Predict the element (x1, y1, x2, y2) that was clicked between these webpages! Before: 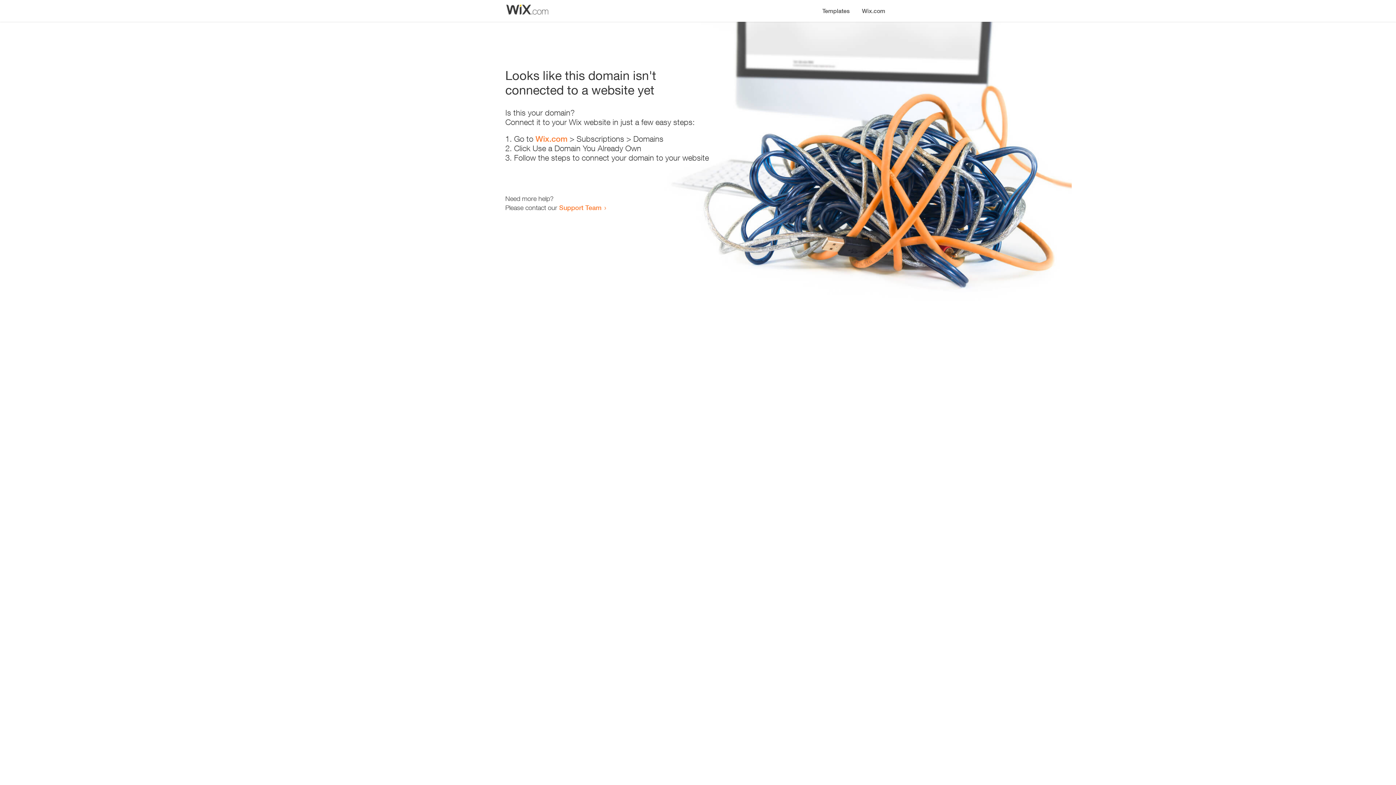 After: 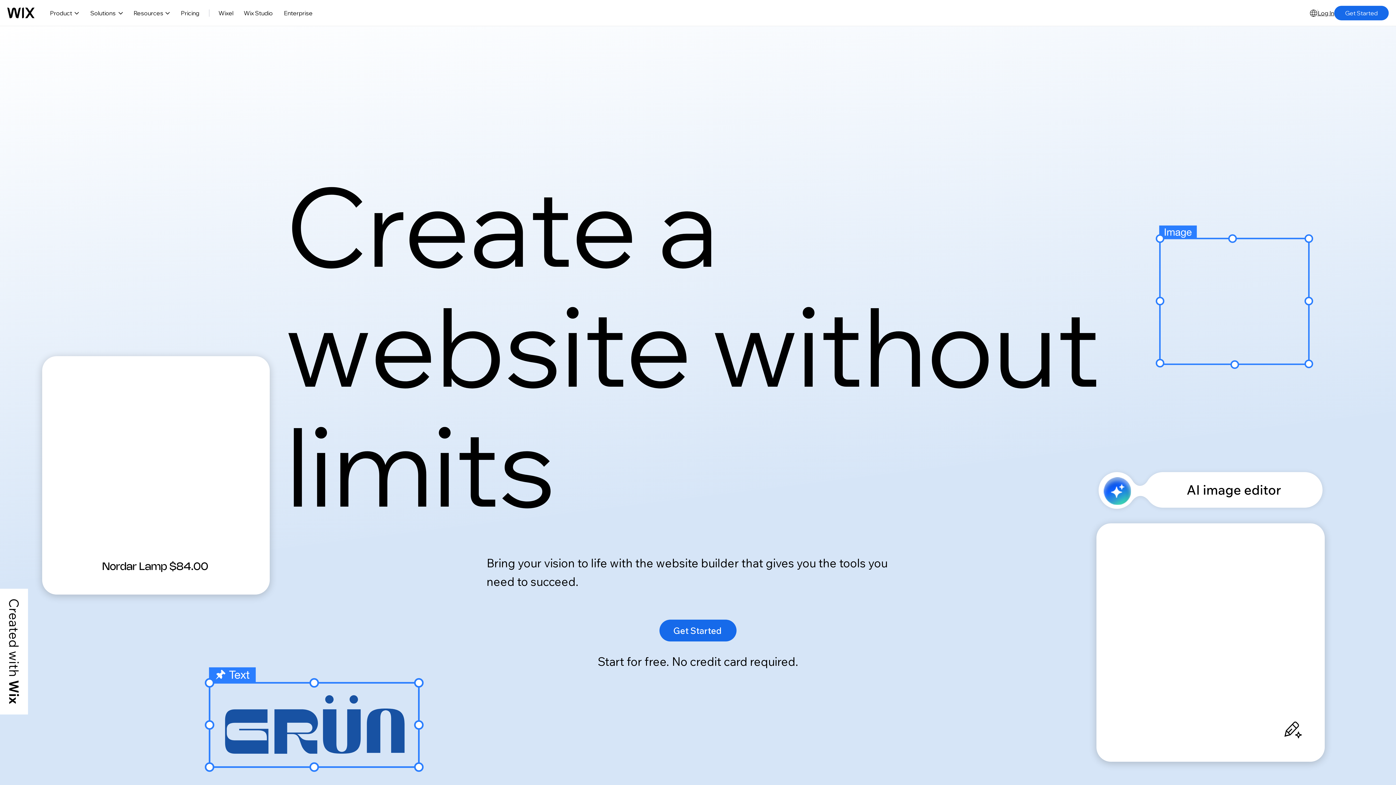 Action: label: Wix.com bbox: (856, 0, 890, 14)